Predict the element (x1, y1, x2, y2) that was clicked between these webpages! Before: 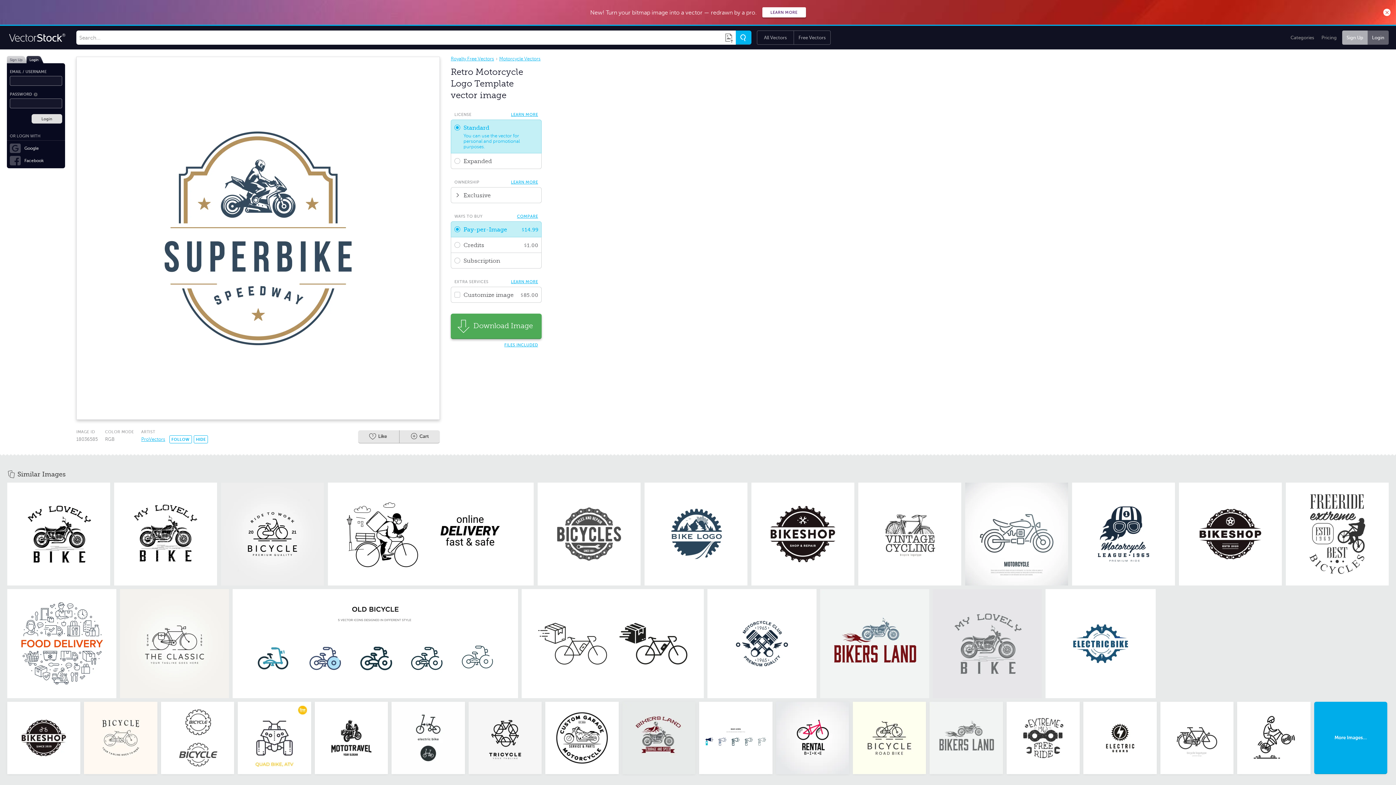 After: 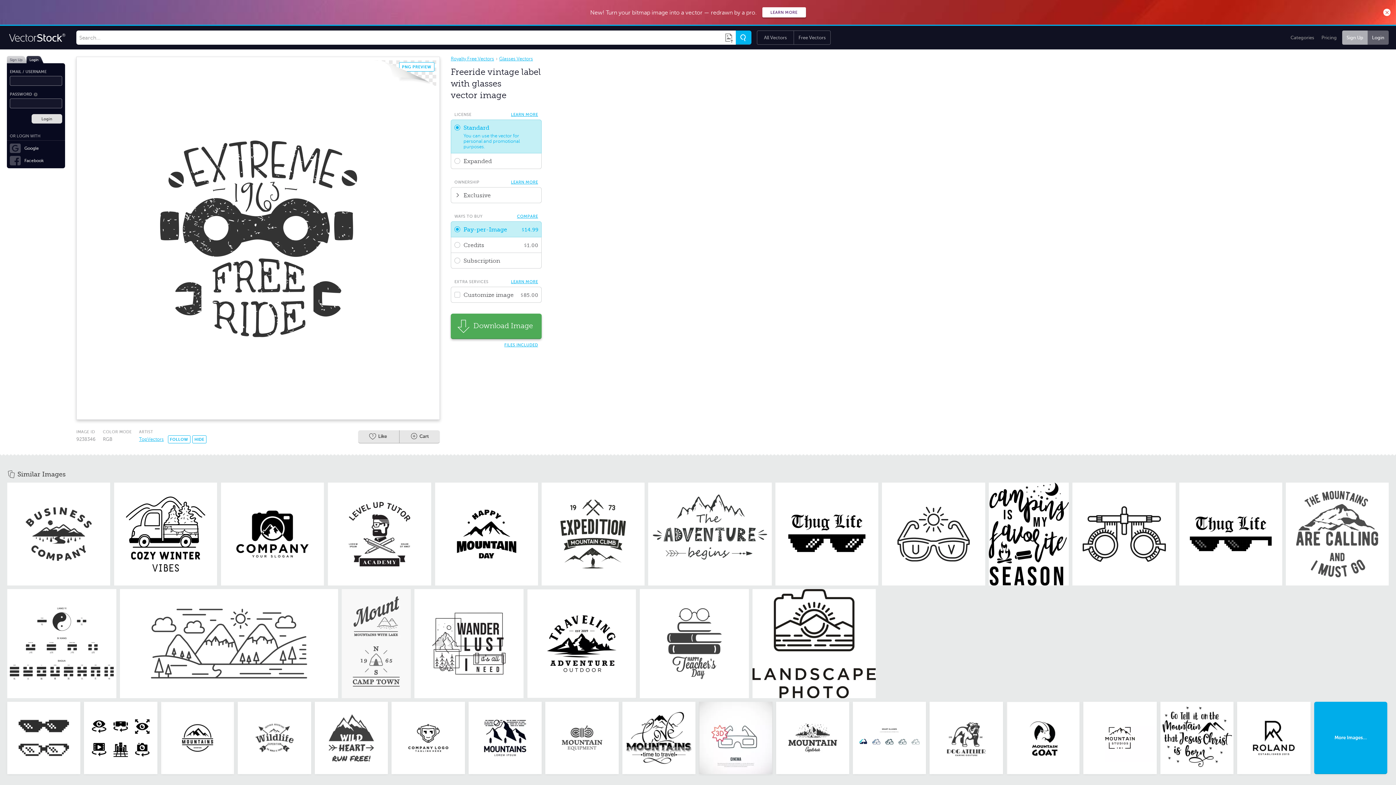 Action: bbox: (1006, 702, 1080, 774)